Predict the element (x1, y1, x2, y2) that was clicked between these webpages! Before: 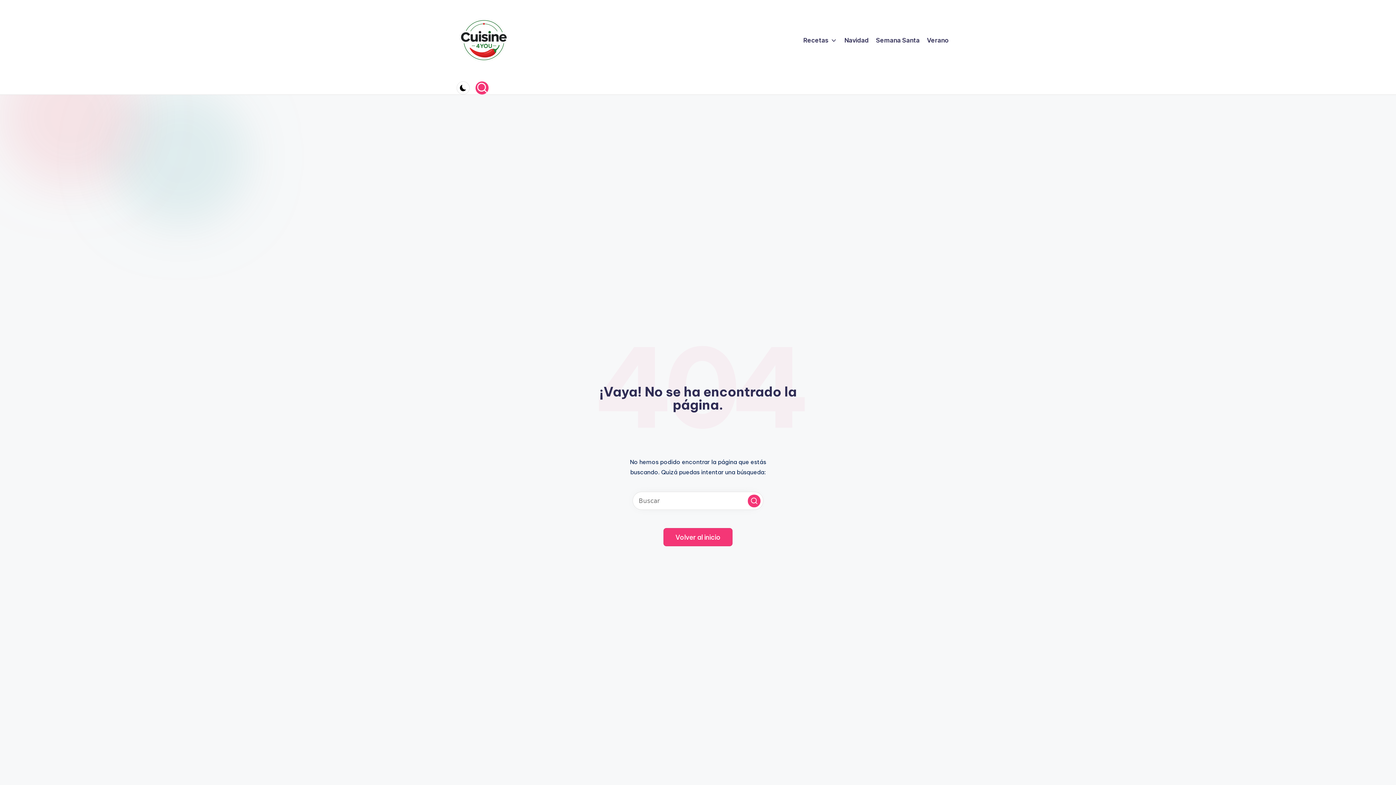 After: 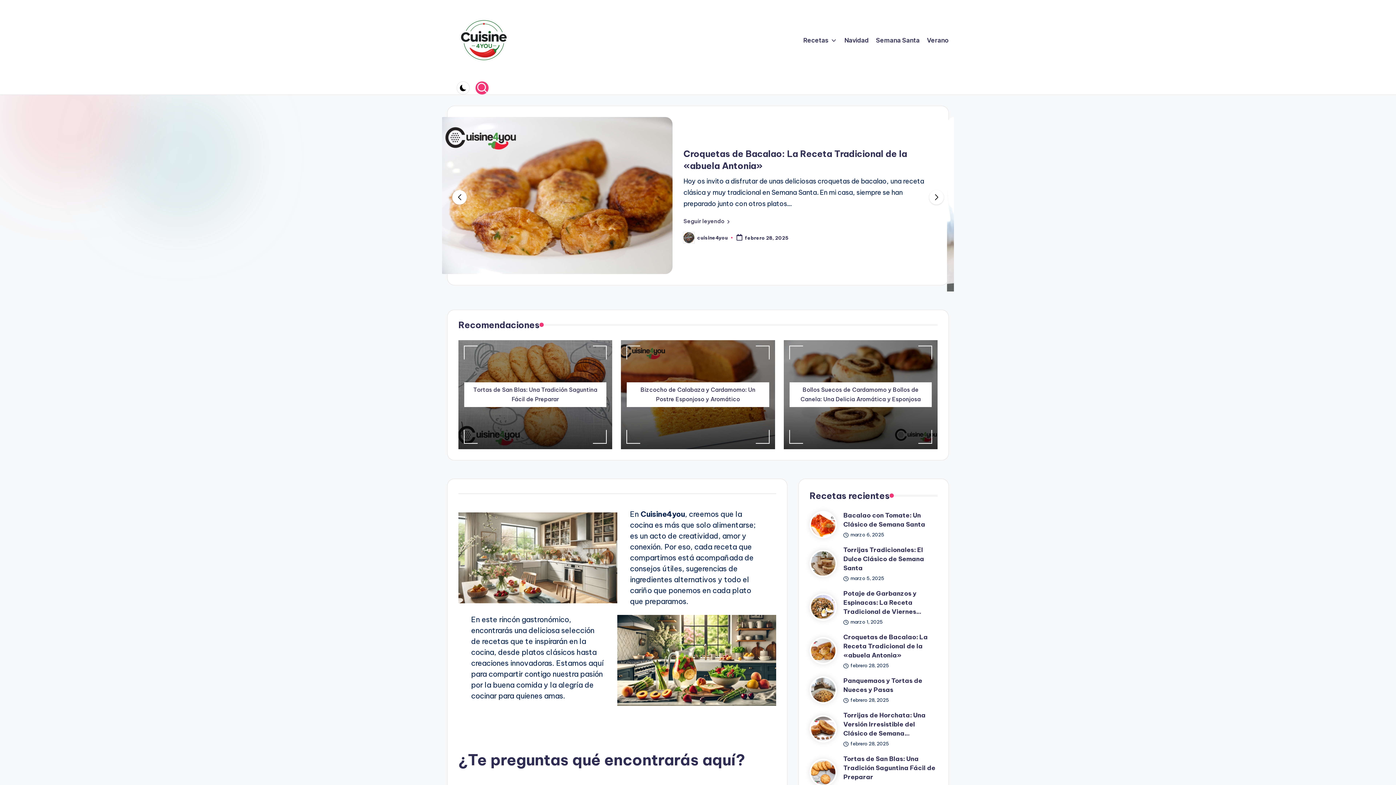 Action: bbox: (450, 9, 761, 71)